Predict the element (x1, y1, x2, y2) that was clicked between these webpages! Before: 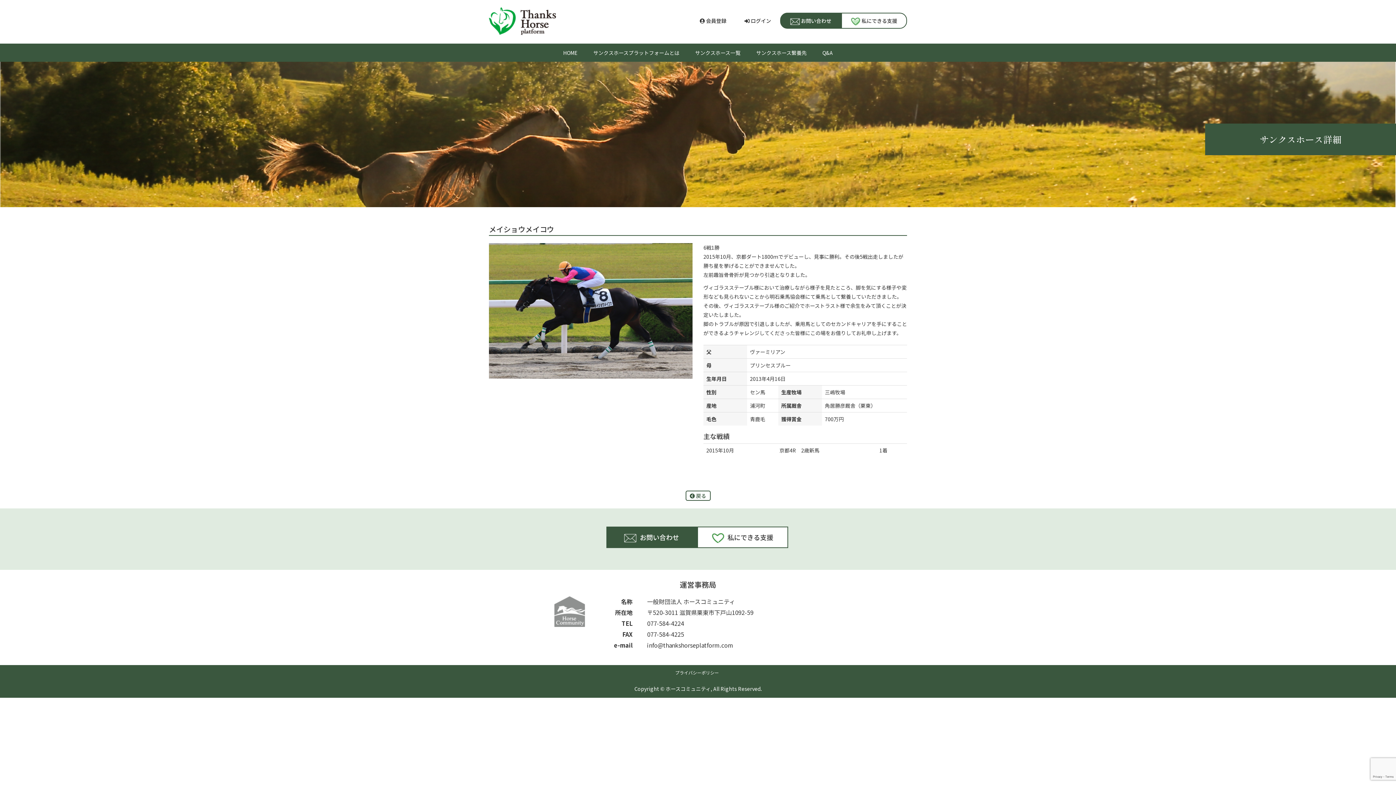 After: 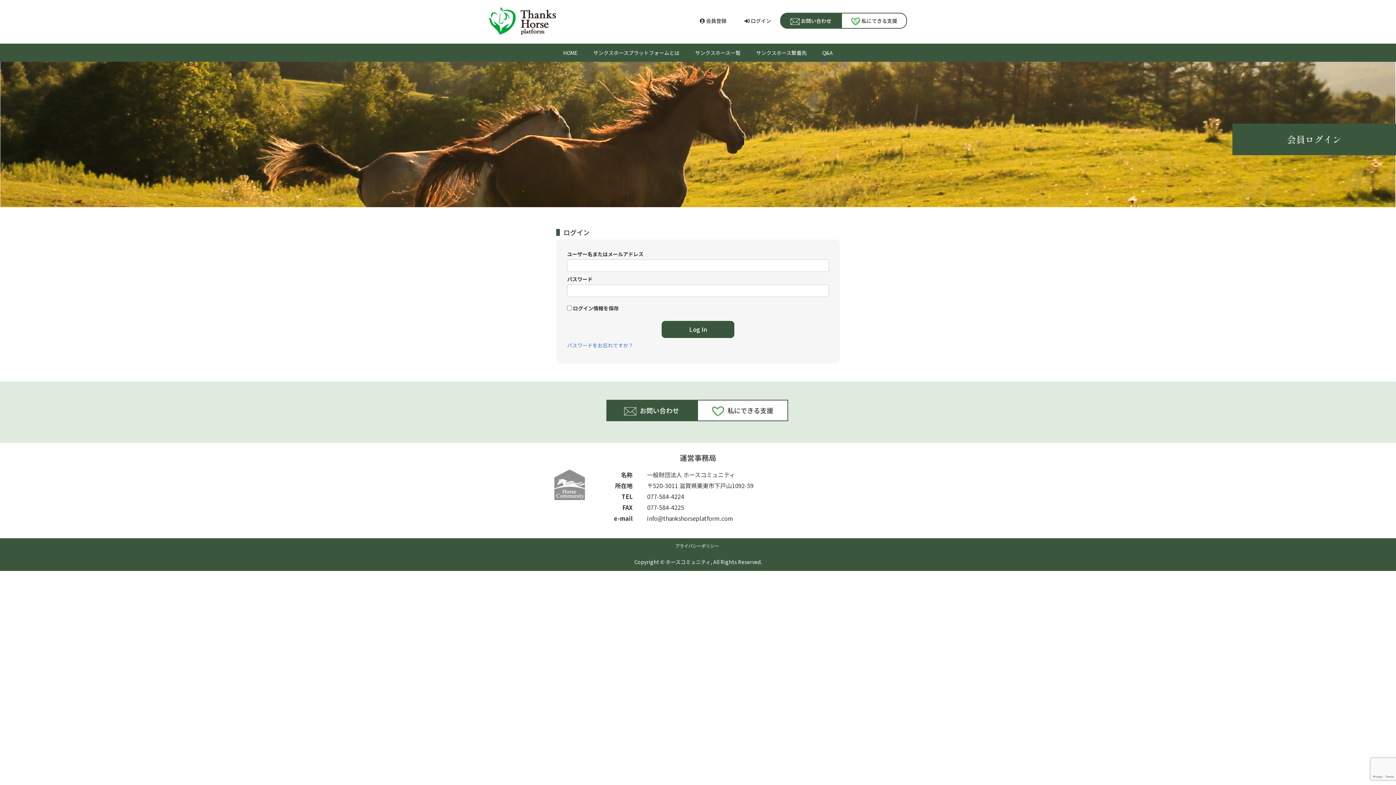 Action: label:  ログイン bbox: (744, 17, 771, 24)